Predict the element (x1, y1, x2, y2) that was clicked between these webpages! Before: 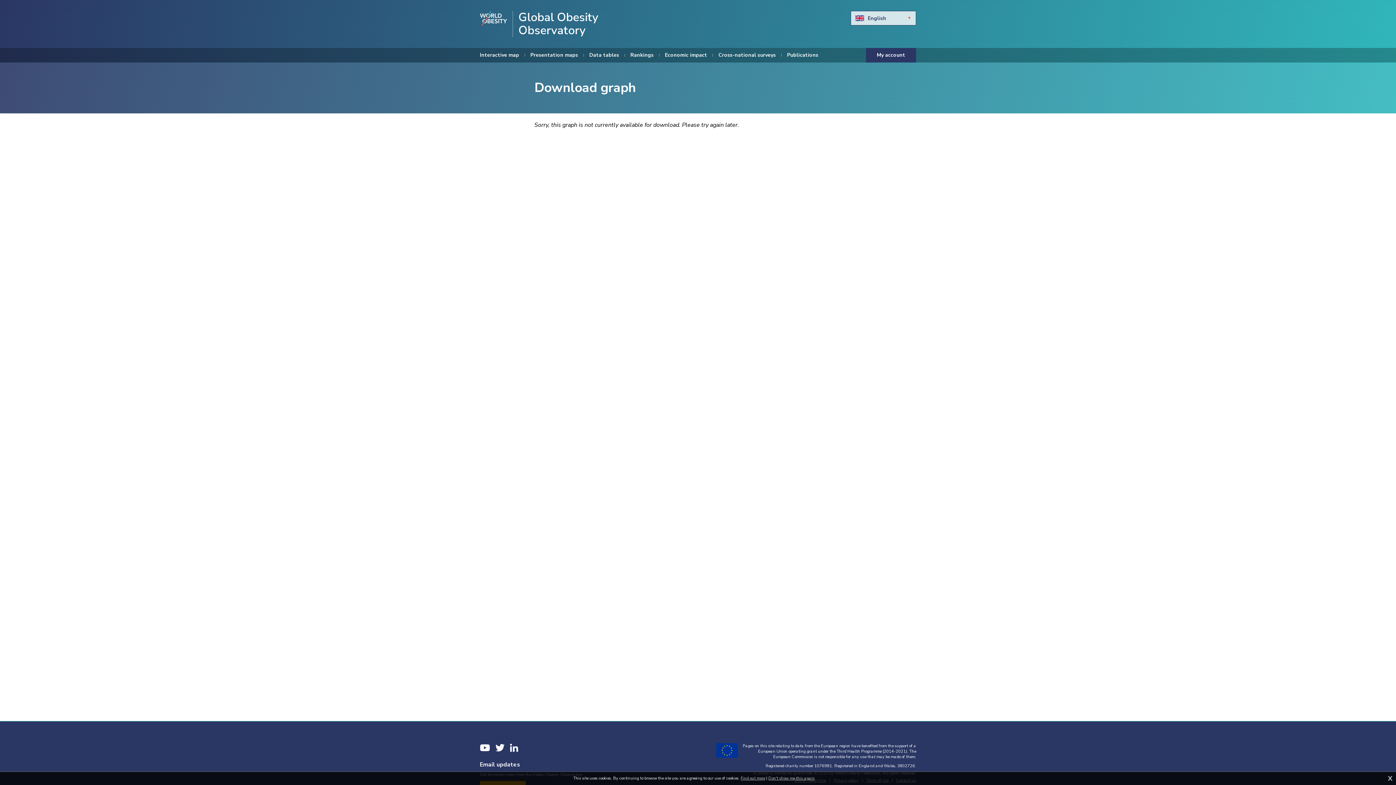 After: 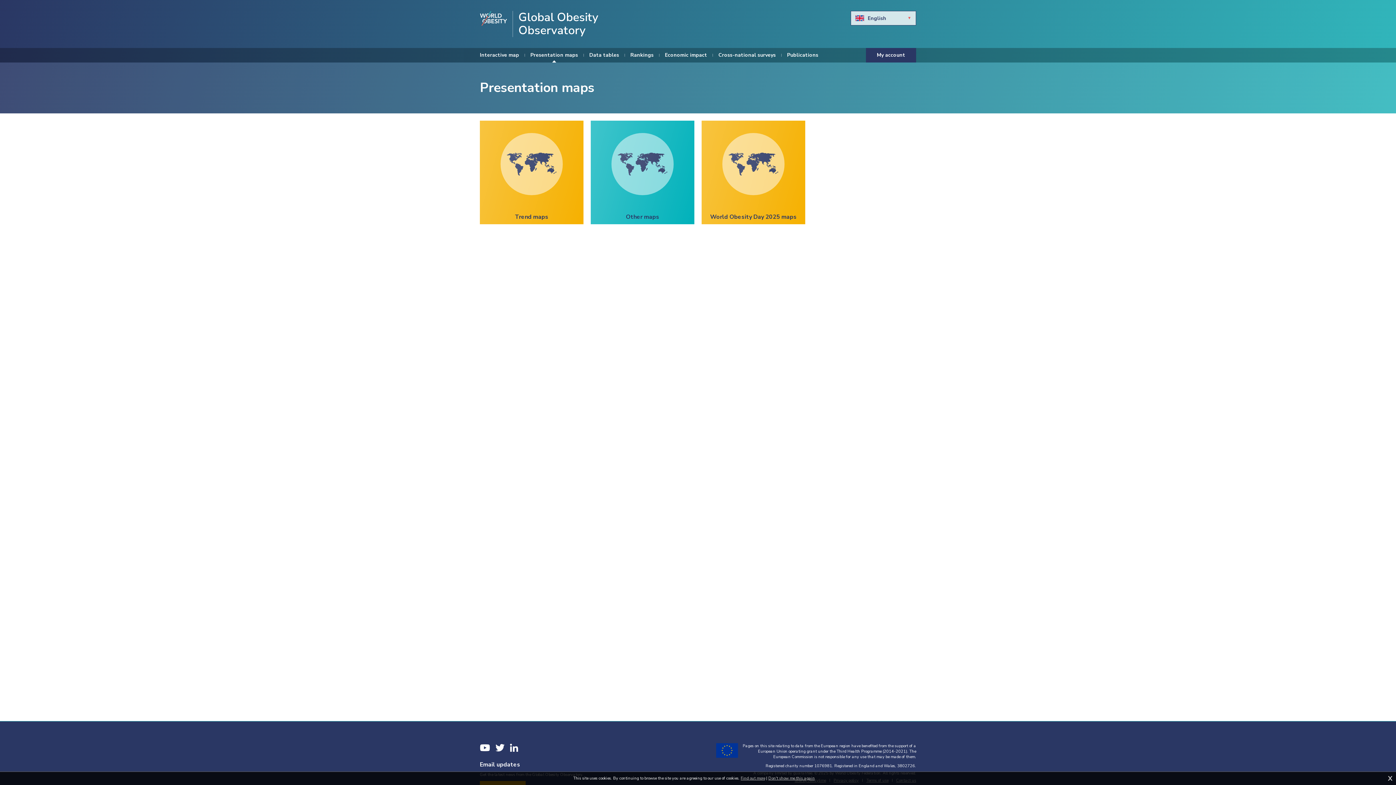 Action: bbox: (530, 48, 578, 62) label: Presentation maps